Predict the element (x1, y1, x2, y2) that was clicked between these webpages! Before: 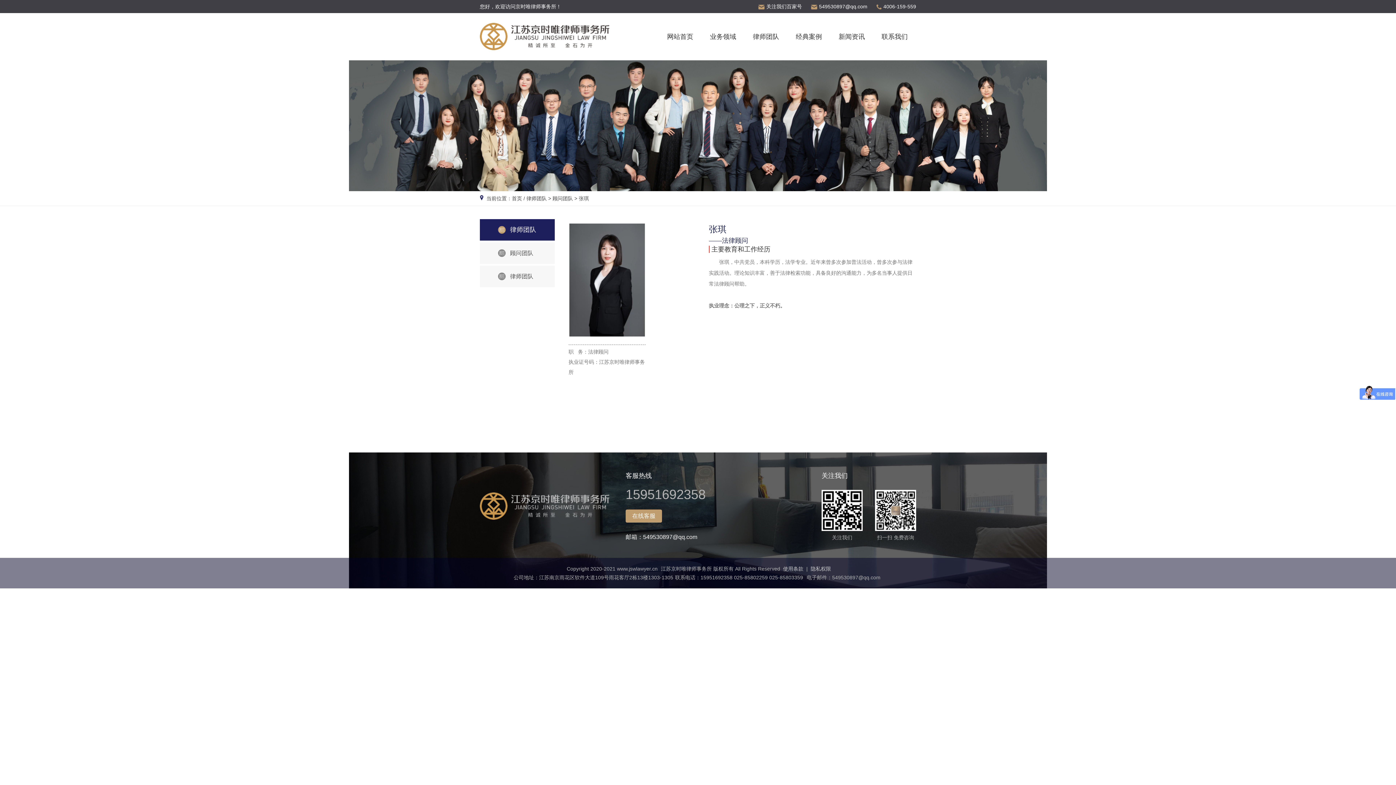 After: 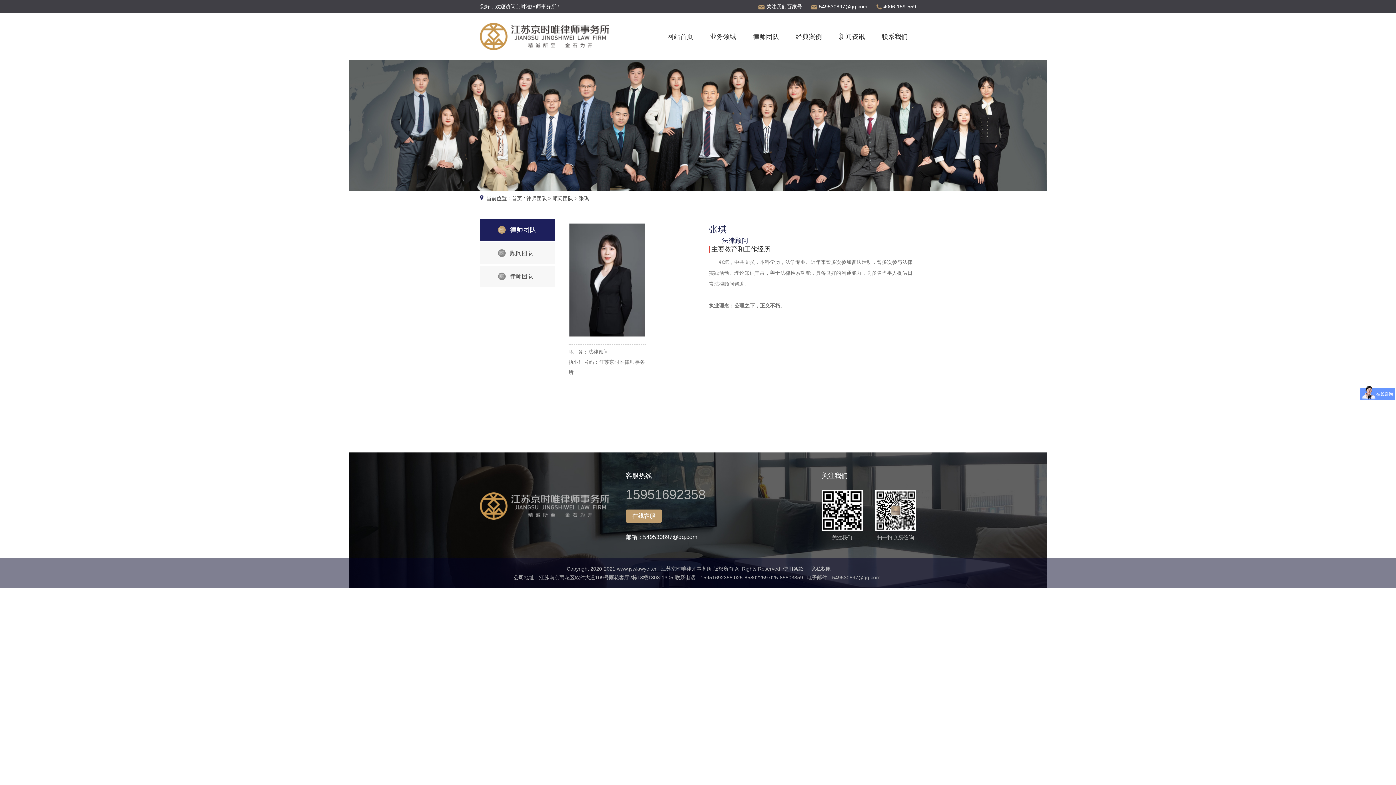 Action: label: 关注我们百家号 bbox: (766, 3, 802, 9)